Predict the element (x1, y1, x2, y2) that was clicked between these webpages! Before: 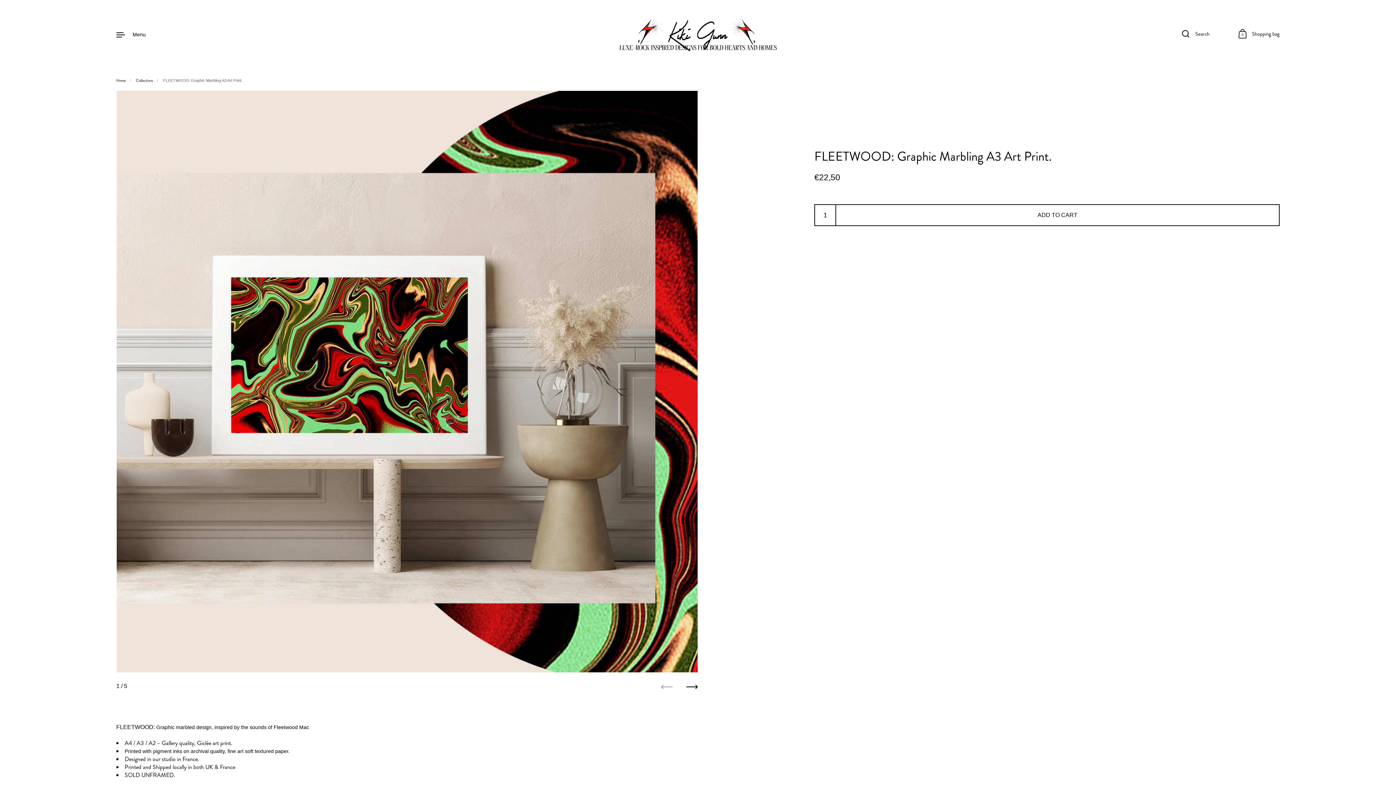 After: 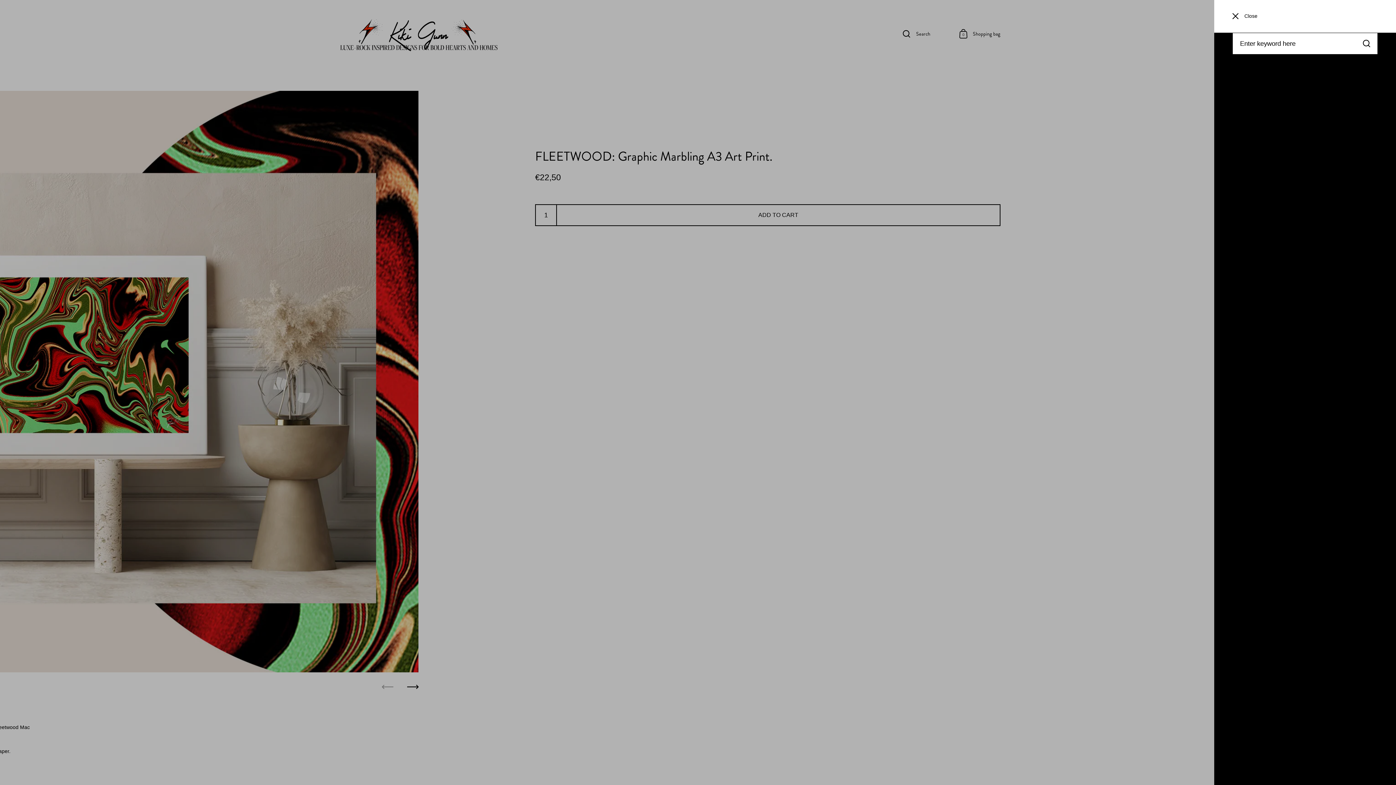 Action: label: Search bbox: (1182, 30, 1209, 38)